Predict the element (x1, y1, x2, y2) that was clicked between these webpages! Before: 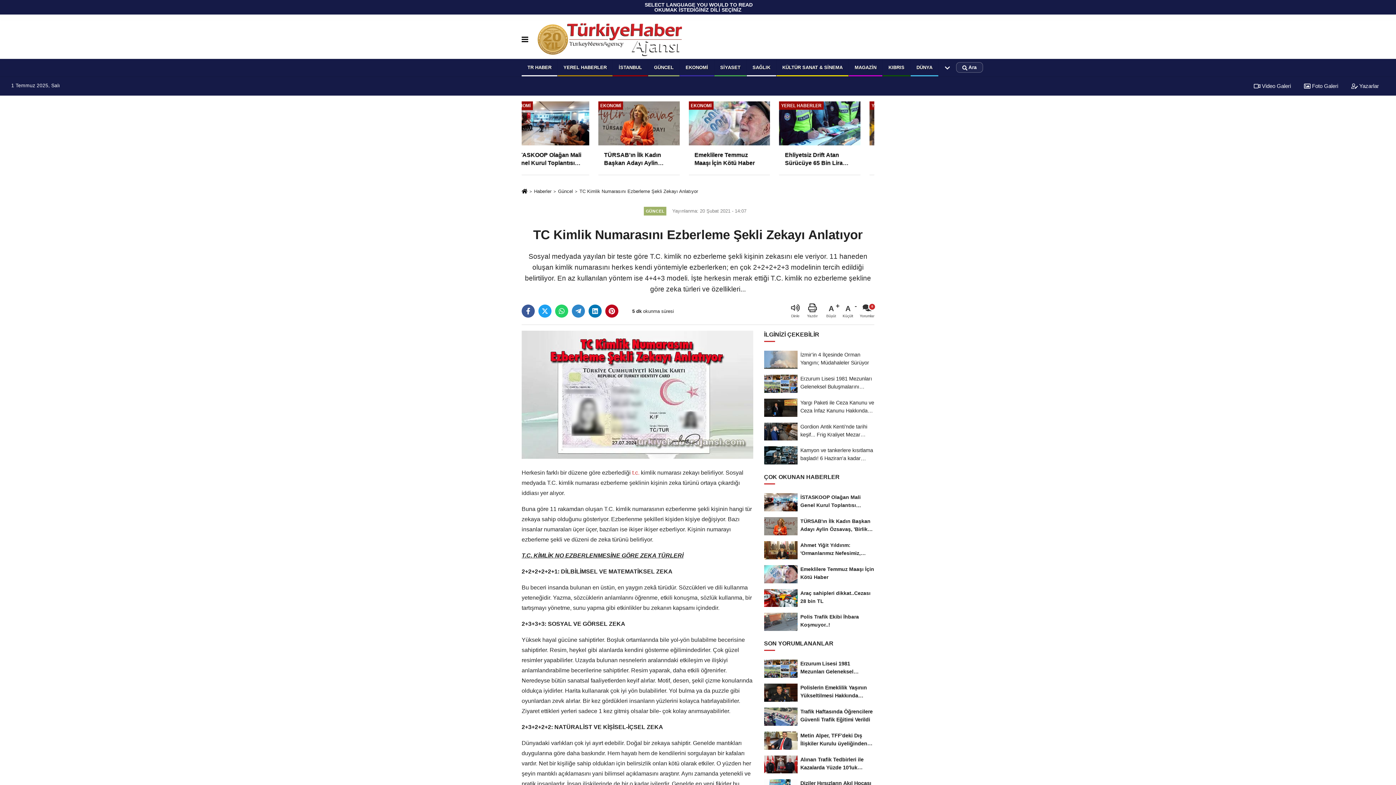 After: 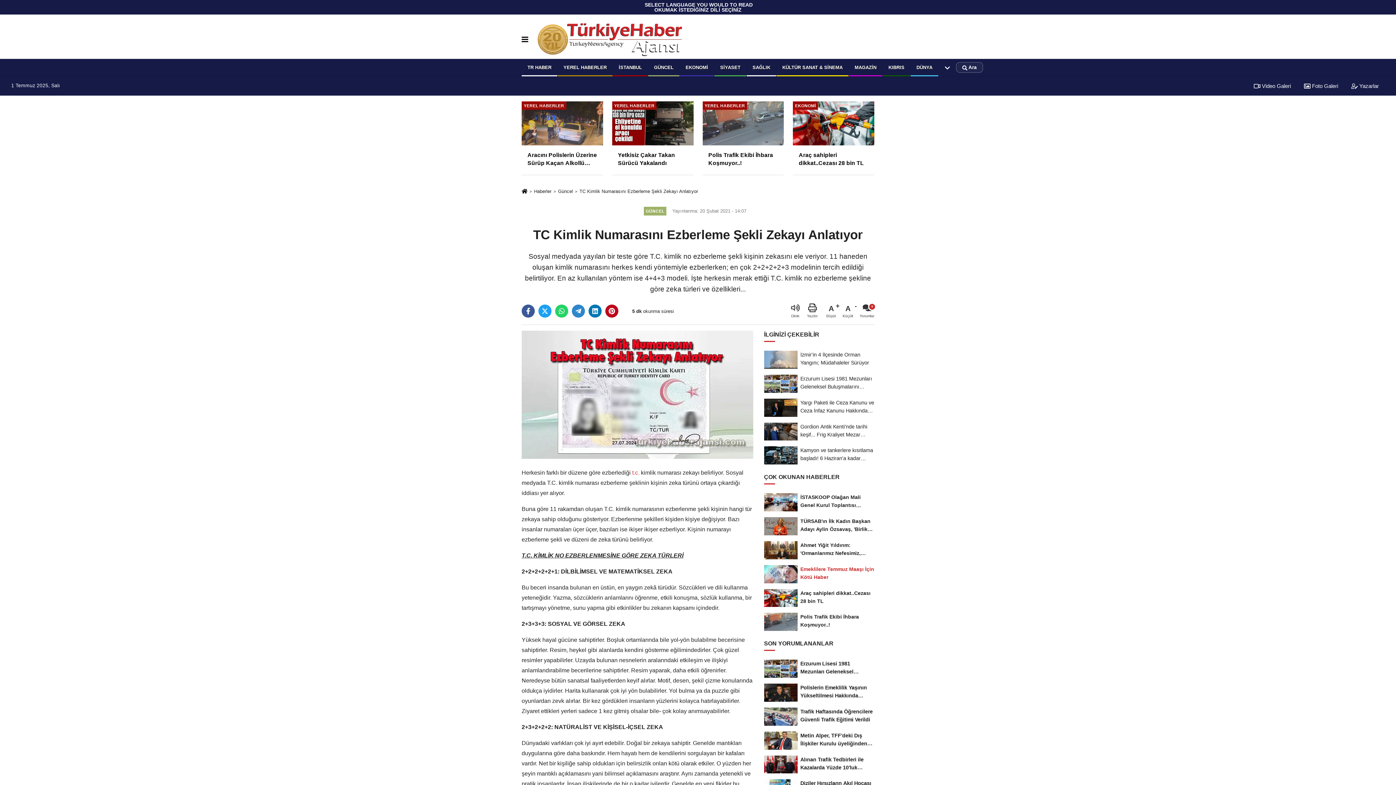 Action: label: Emeklilere Temmuz Maaşı İçin Kötü Haber bbox: (764, 562, 874, 586)